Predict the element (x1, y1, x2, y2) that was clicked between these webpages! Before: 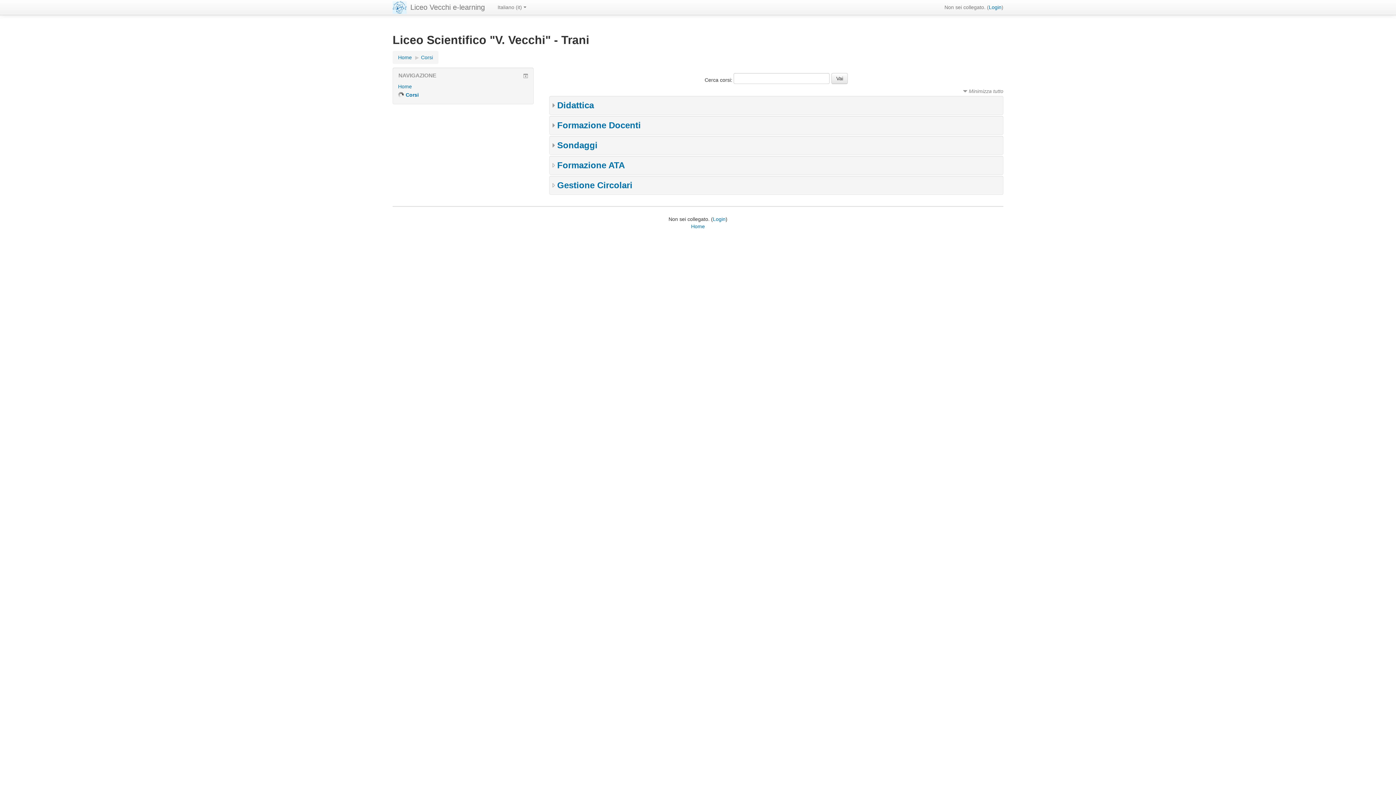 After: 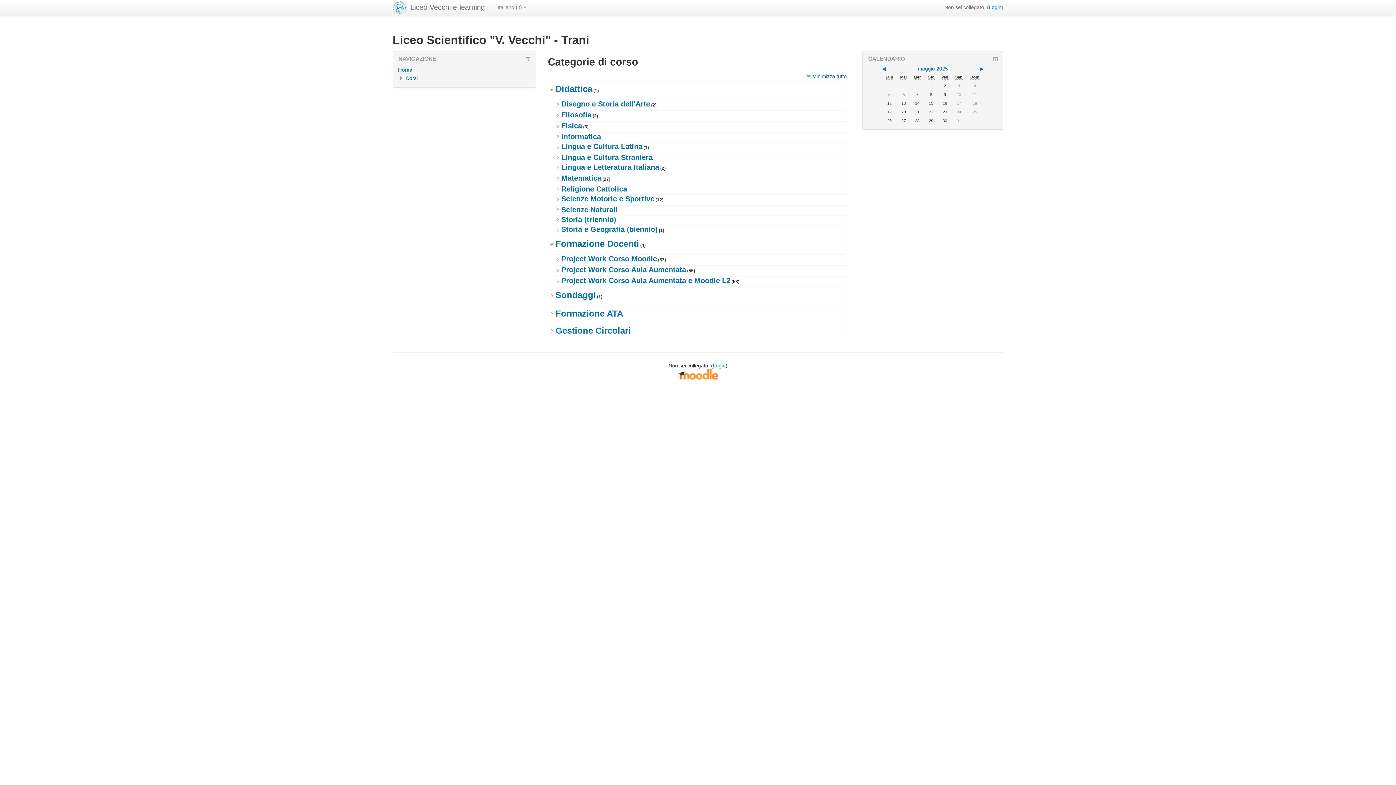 Action: bbox: (398, 83, 412, 89) label: Home